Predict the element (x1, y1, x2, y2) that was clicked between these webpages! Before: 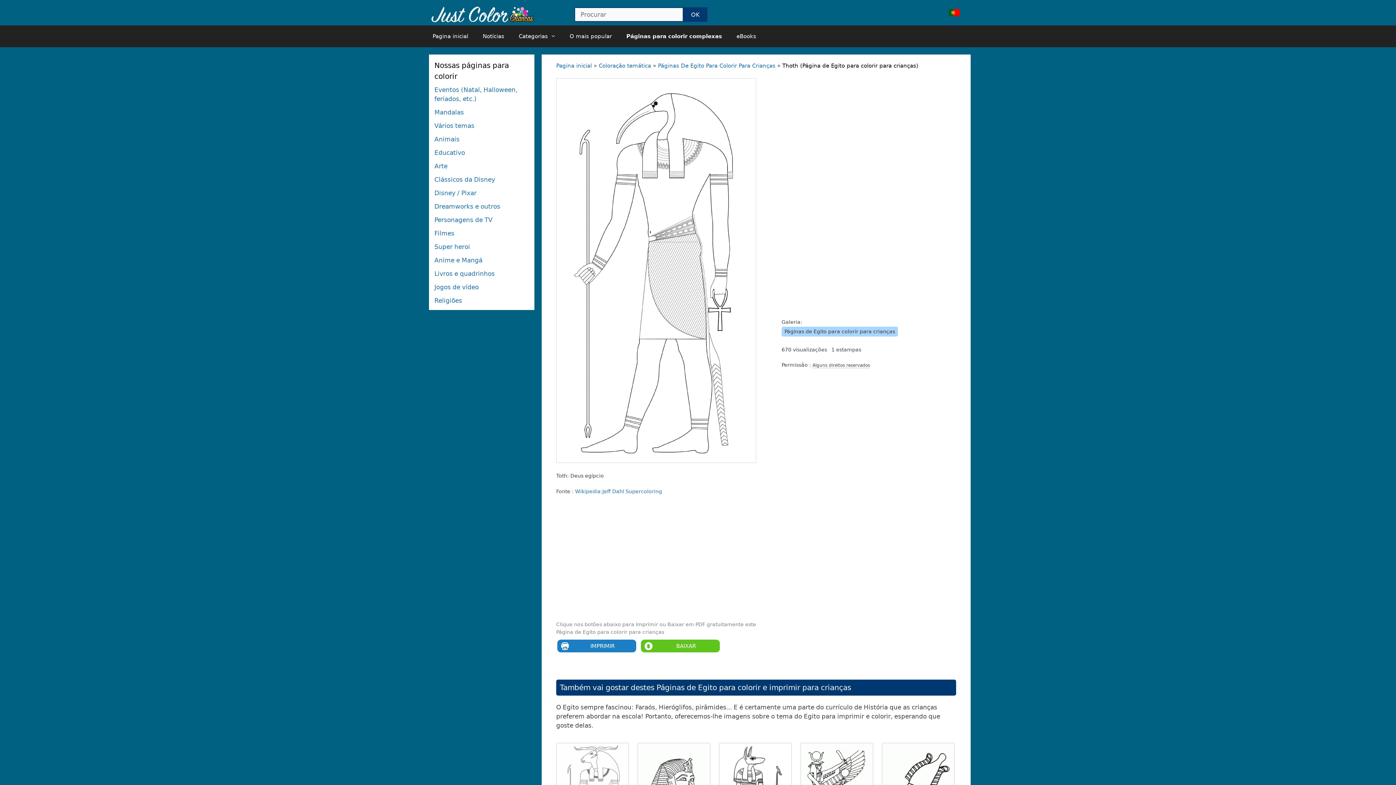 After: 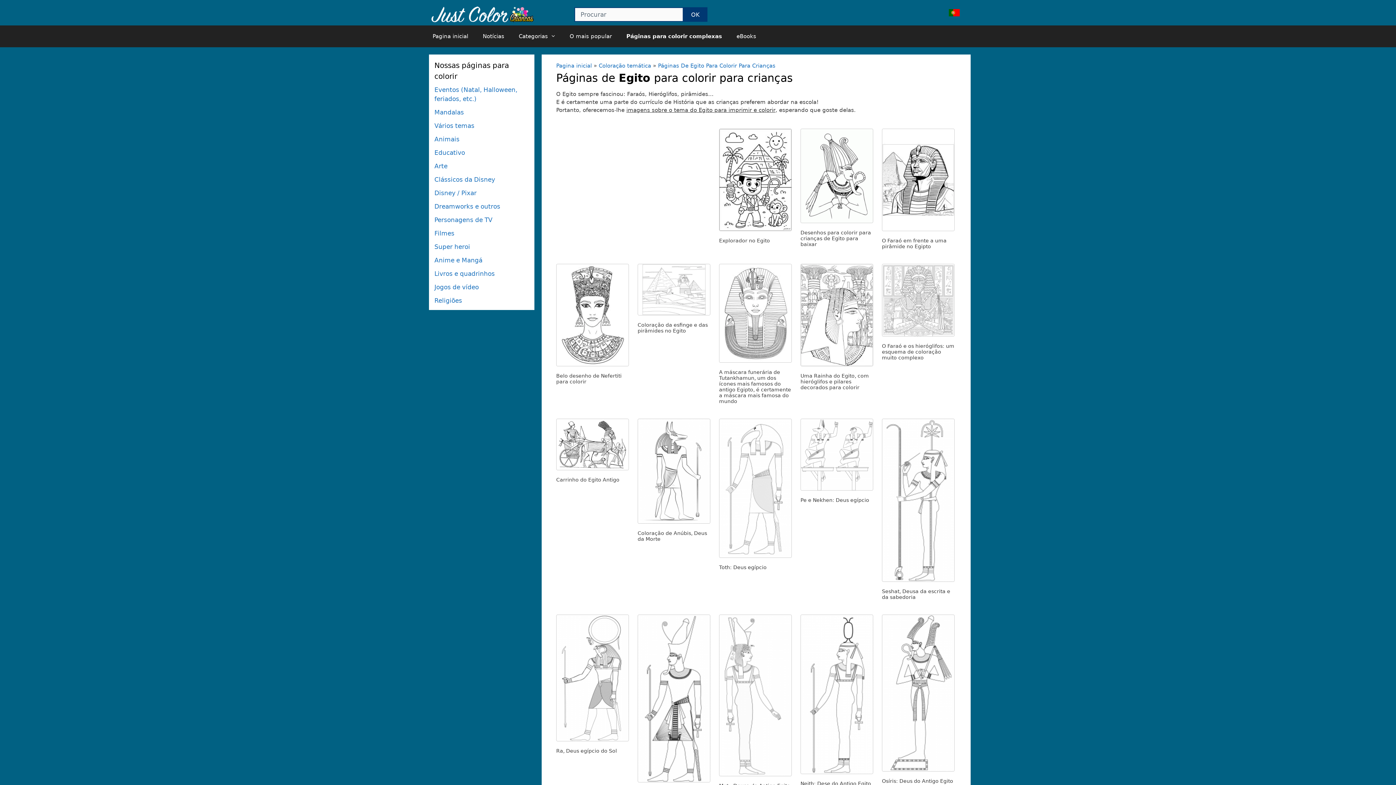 Action: label: Páginas De Egito Para Colorir Para Crianças bbox: (658, 62, 775, 69)